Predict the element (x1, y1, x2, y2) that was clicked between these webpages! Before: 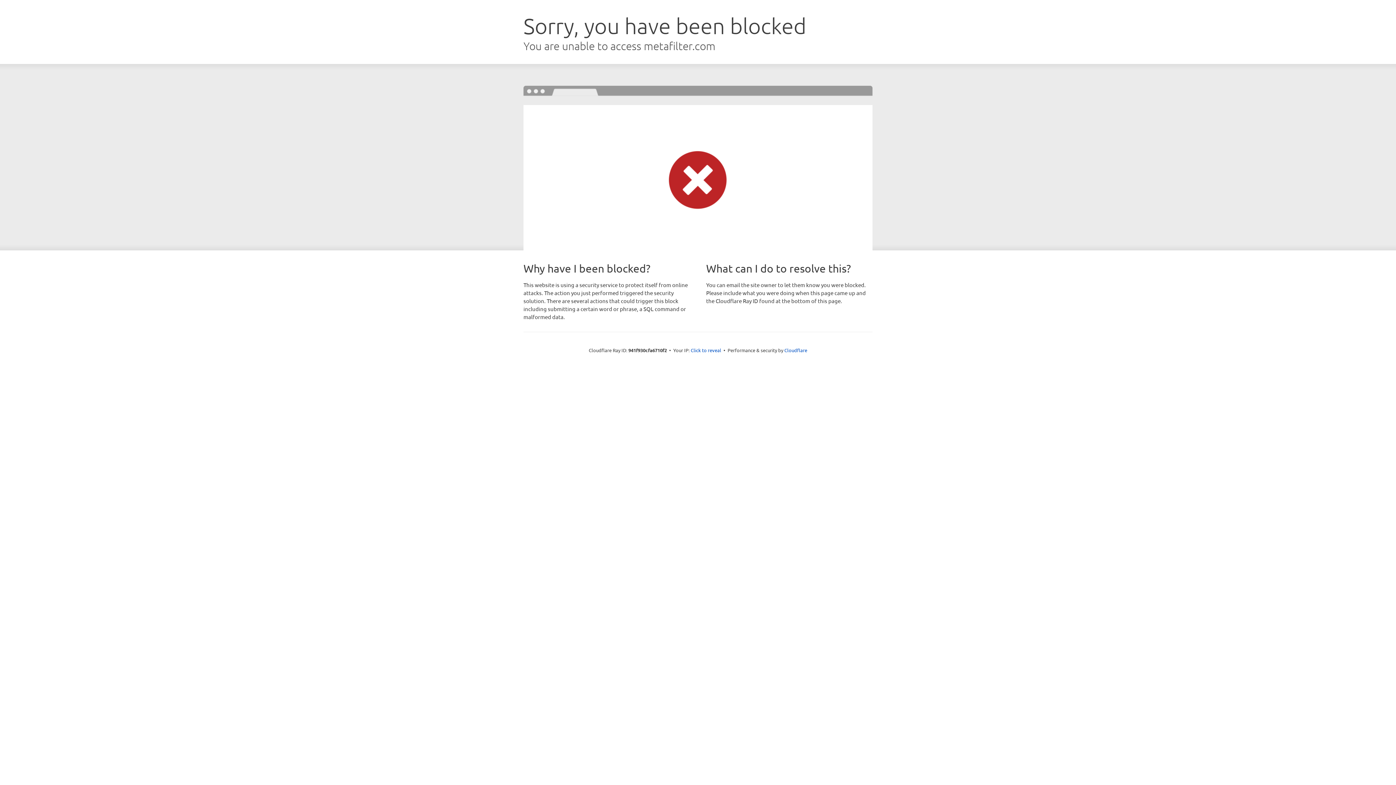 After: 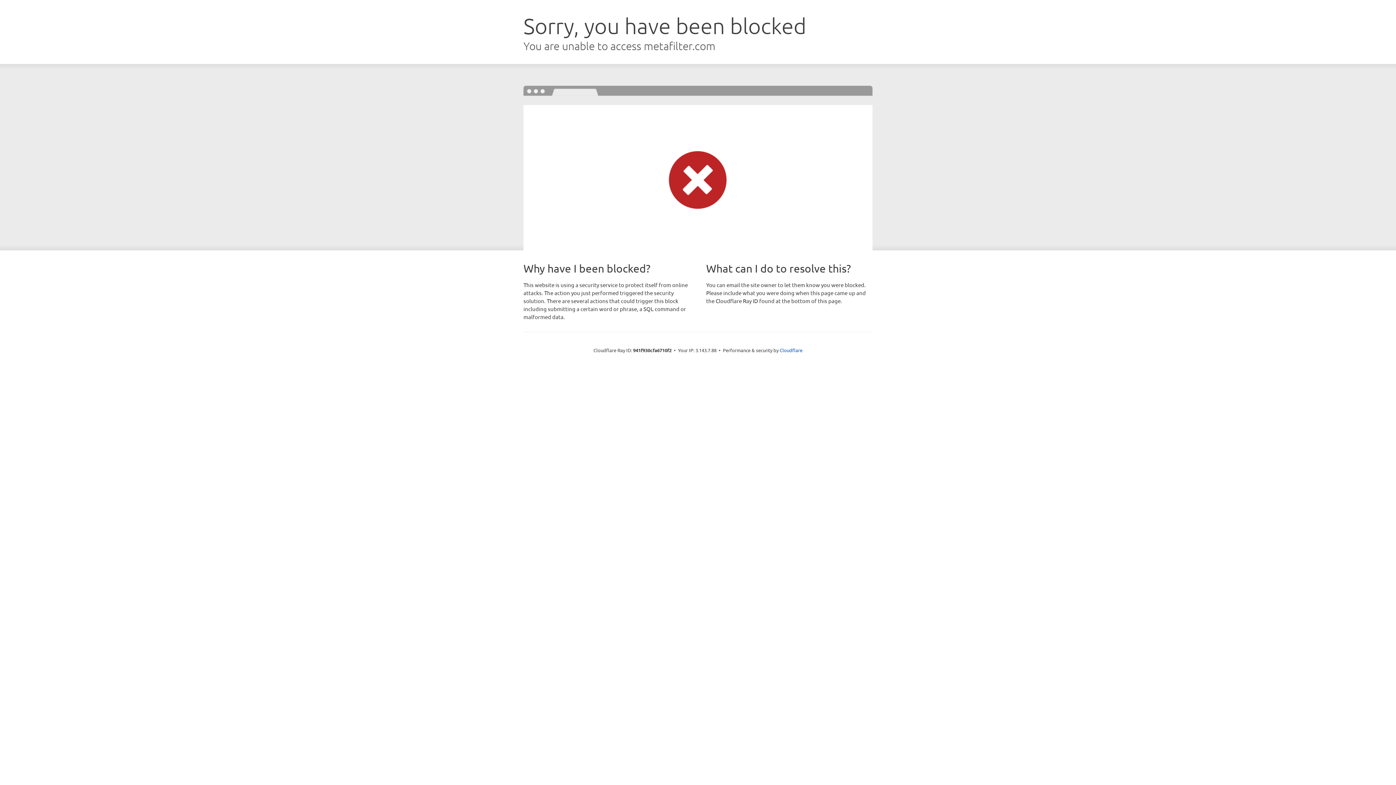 Action: bbox: (690, 346, 721, 353) label: Click to reveal